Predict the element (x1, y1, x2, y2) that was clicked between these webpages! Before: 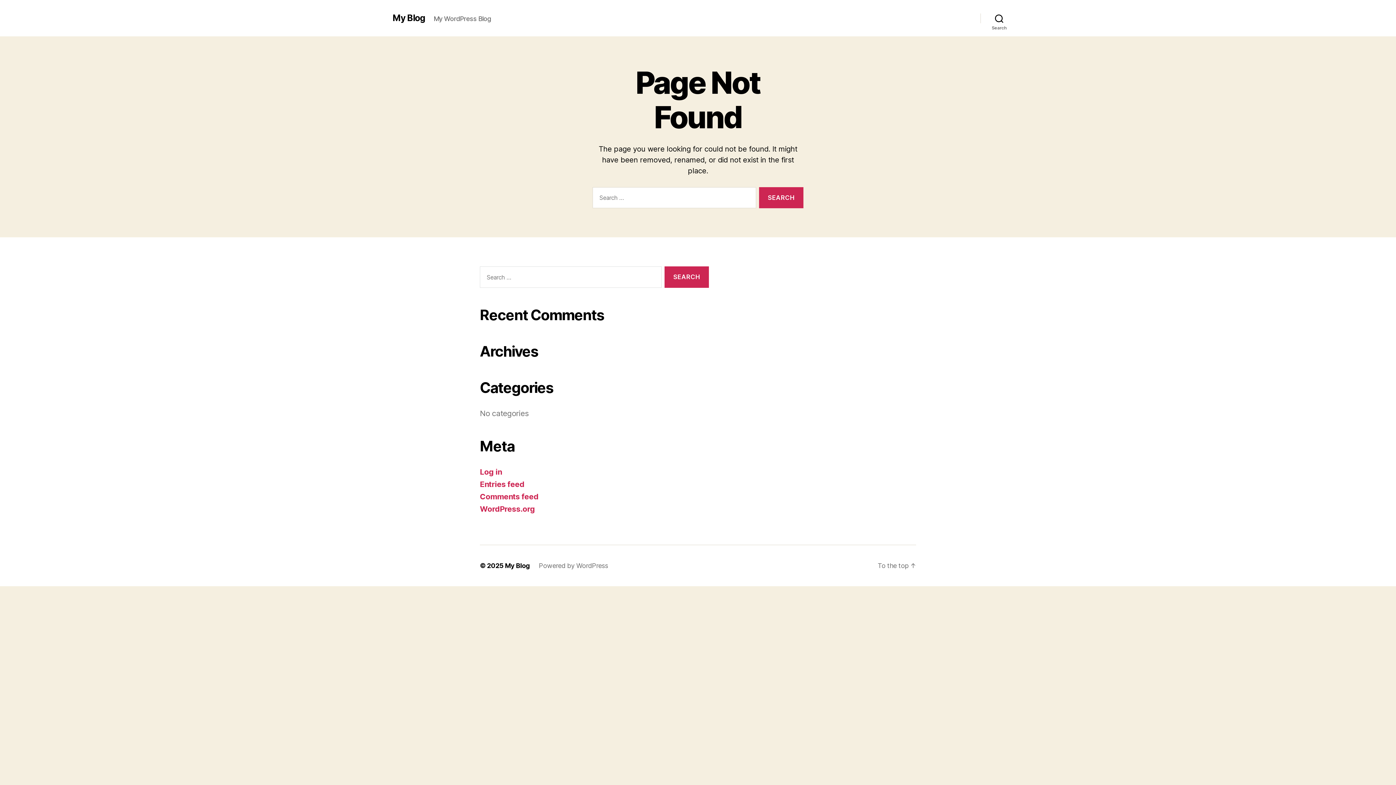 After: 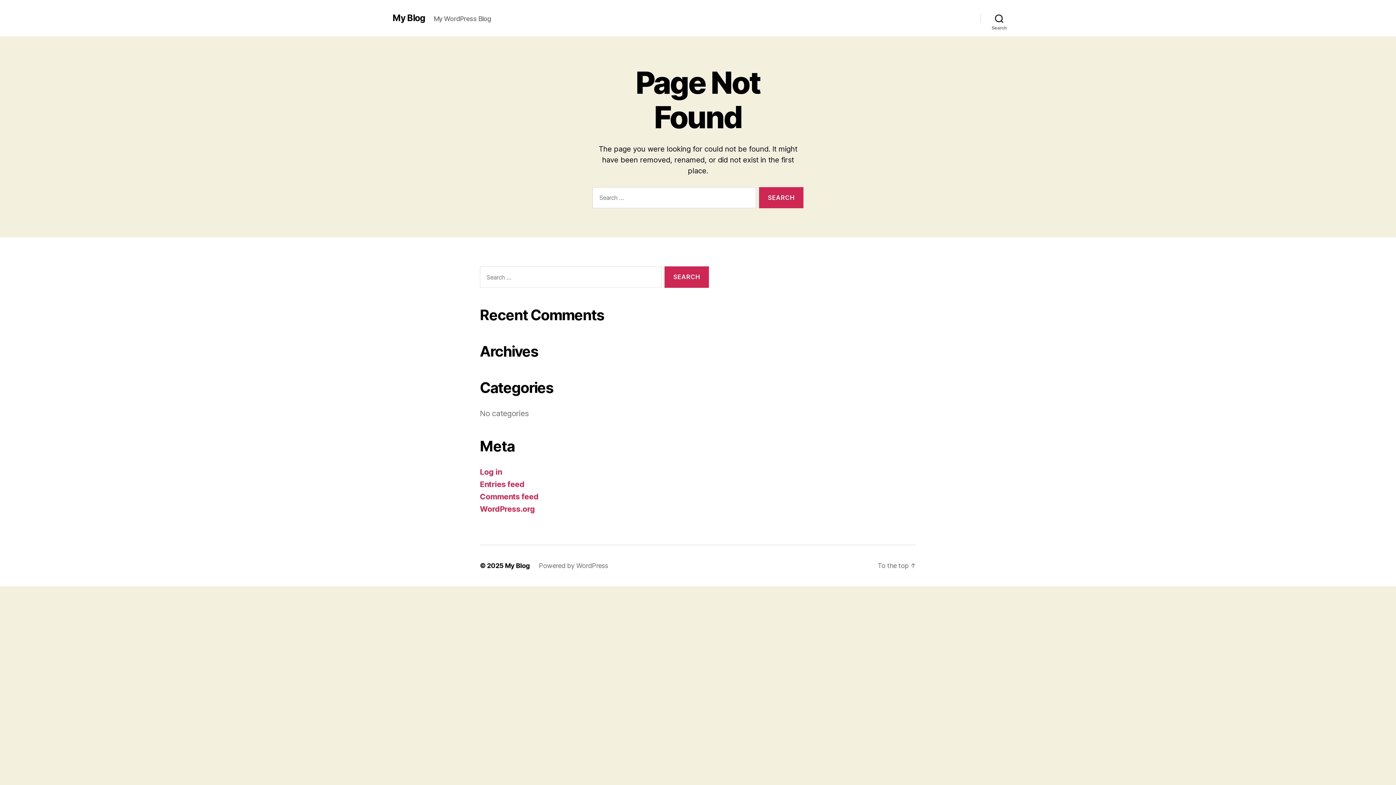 Action: bbox: (392, 13, 425, 22) label: My Blog